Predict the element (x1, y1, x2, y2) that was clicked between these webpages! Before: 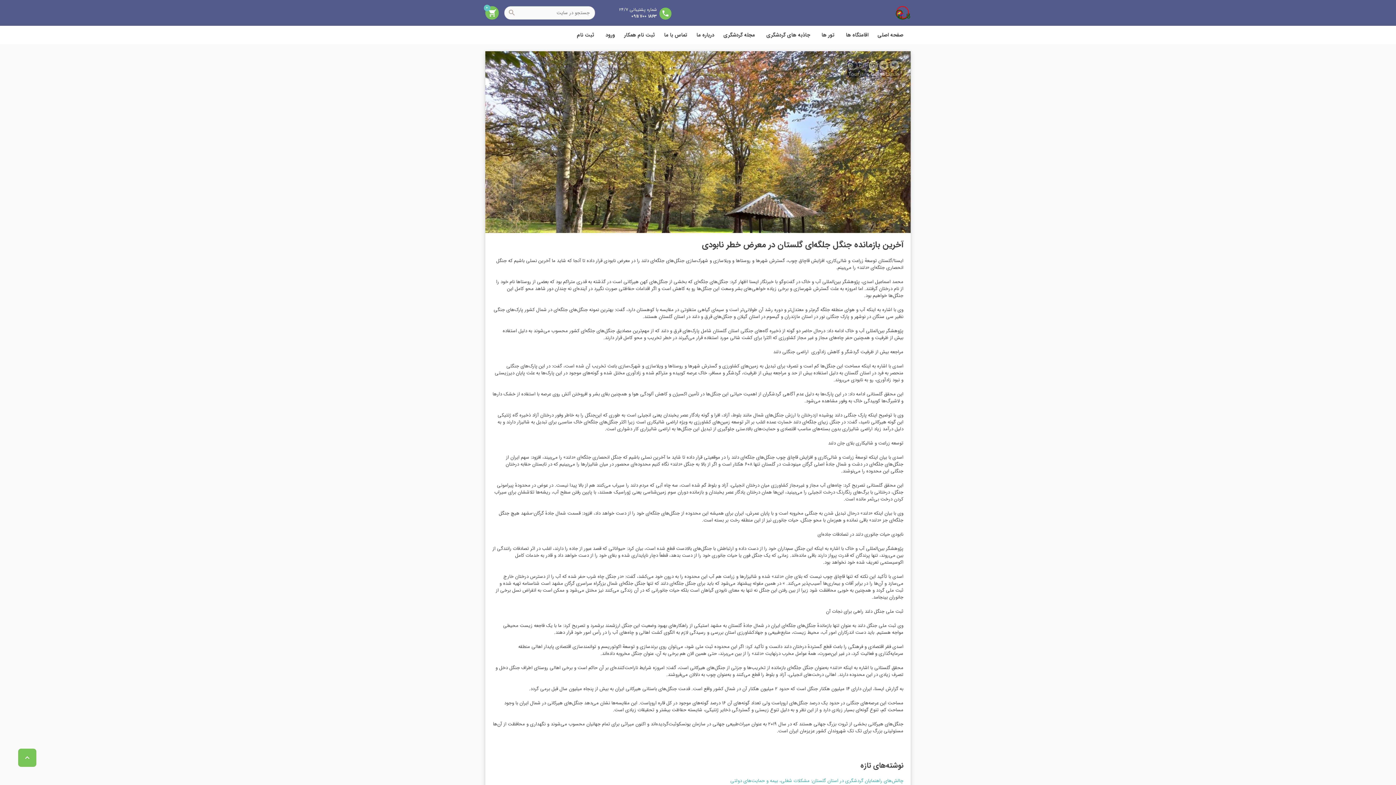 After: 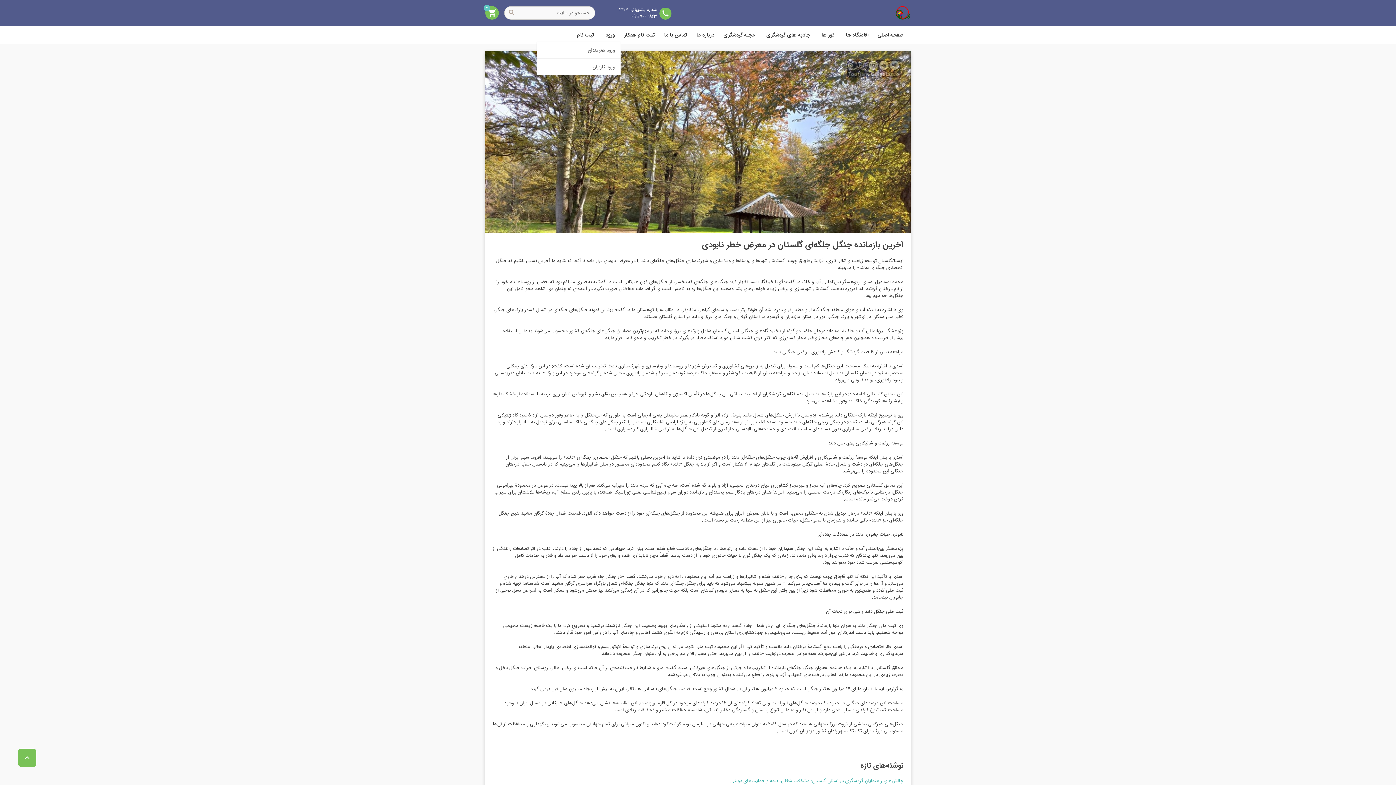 Action: bbox: (603, 27, 620, 42) label: ورود